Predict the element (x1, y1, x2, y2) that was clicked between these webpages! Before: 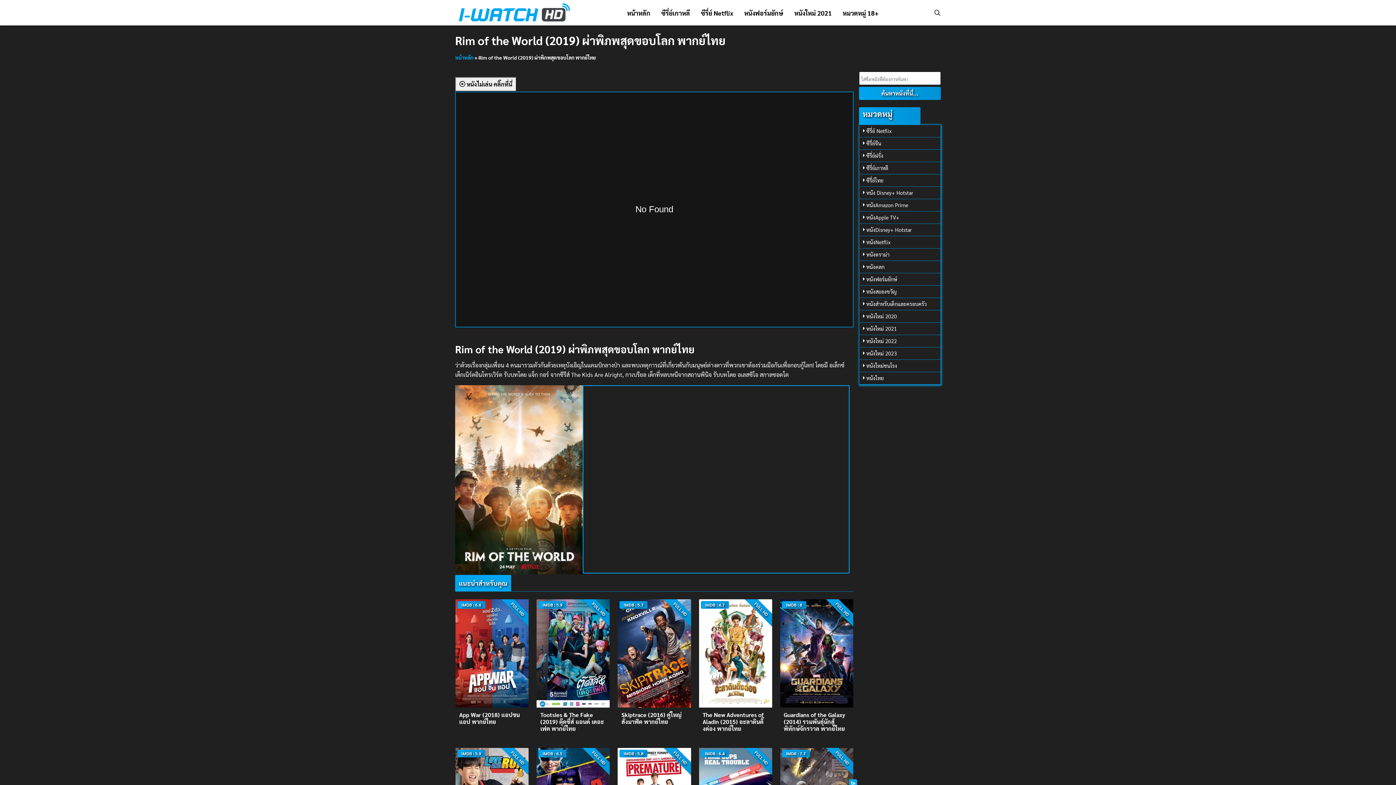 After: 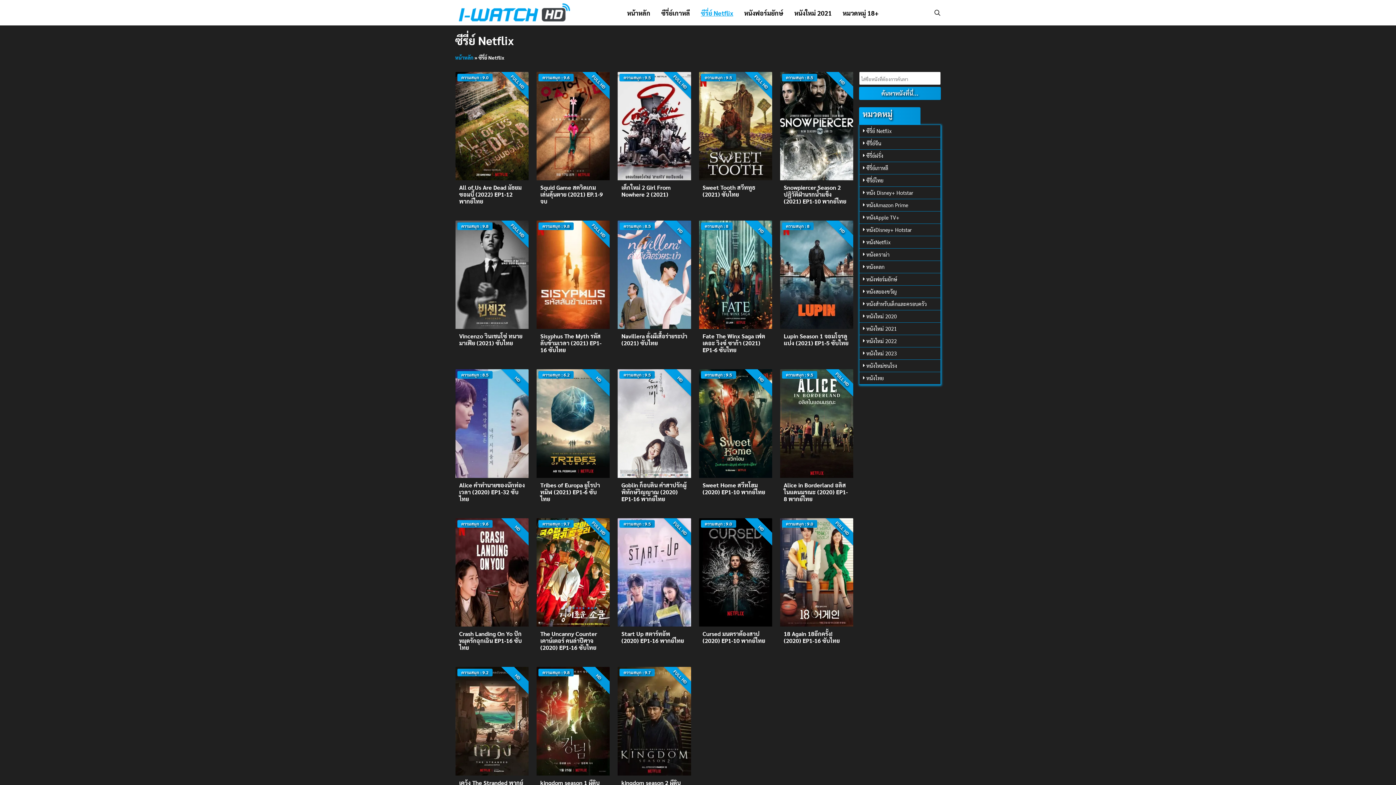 Action: label: ซีรี่ย์ Netflix bbox: (866, 127, 892, 134)